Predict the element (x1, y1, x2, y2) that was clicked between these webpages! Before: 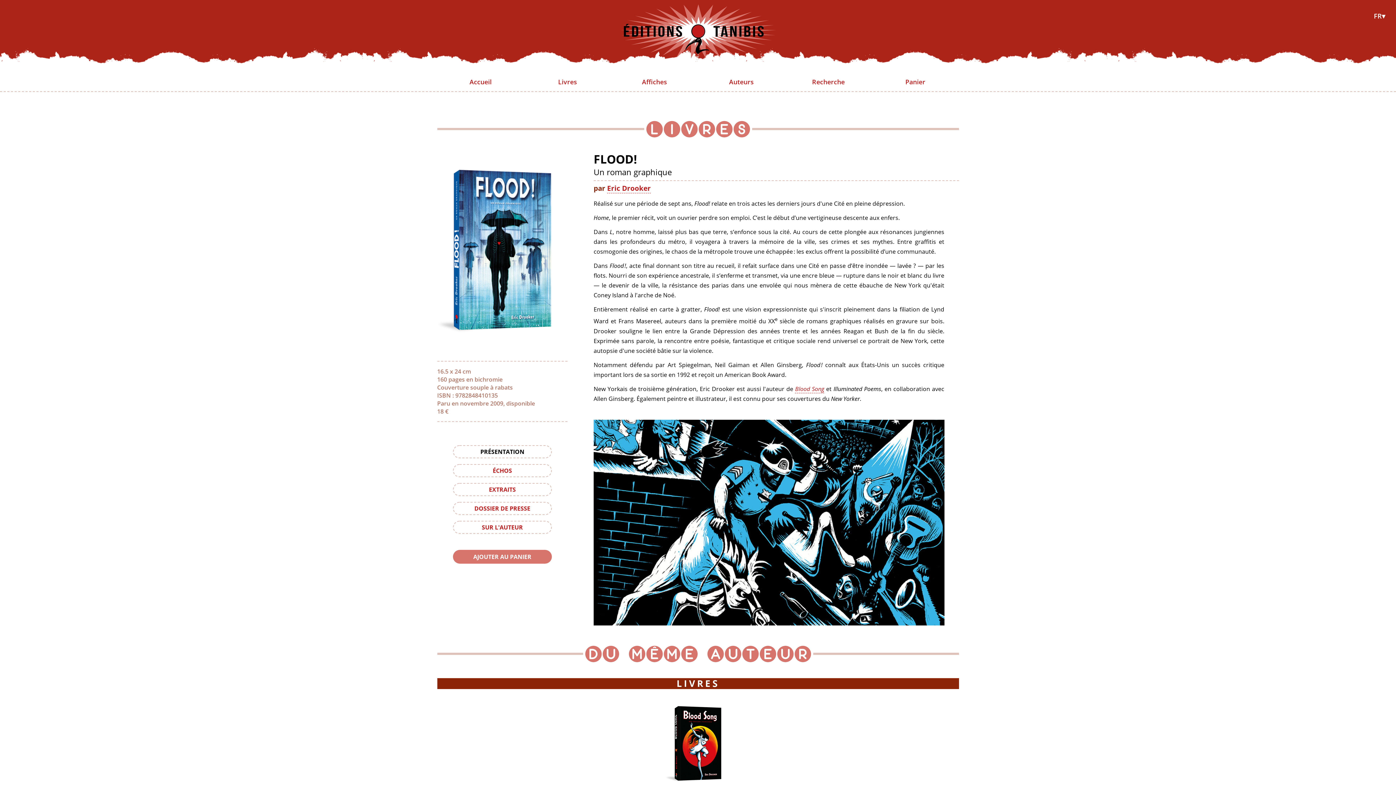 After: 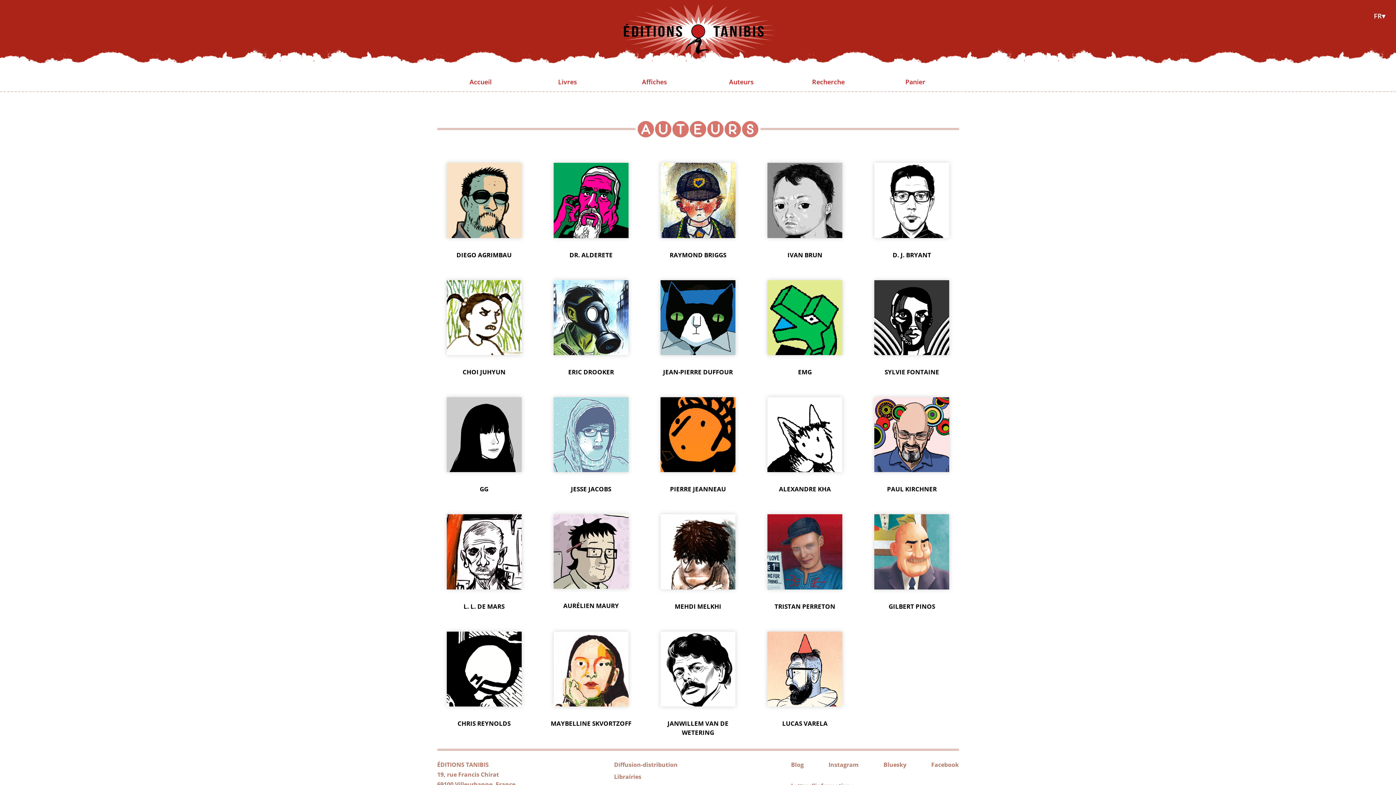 Action: label: Auteurs bbox: (698, 72, 785, 91)